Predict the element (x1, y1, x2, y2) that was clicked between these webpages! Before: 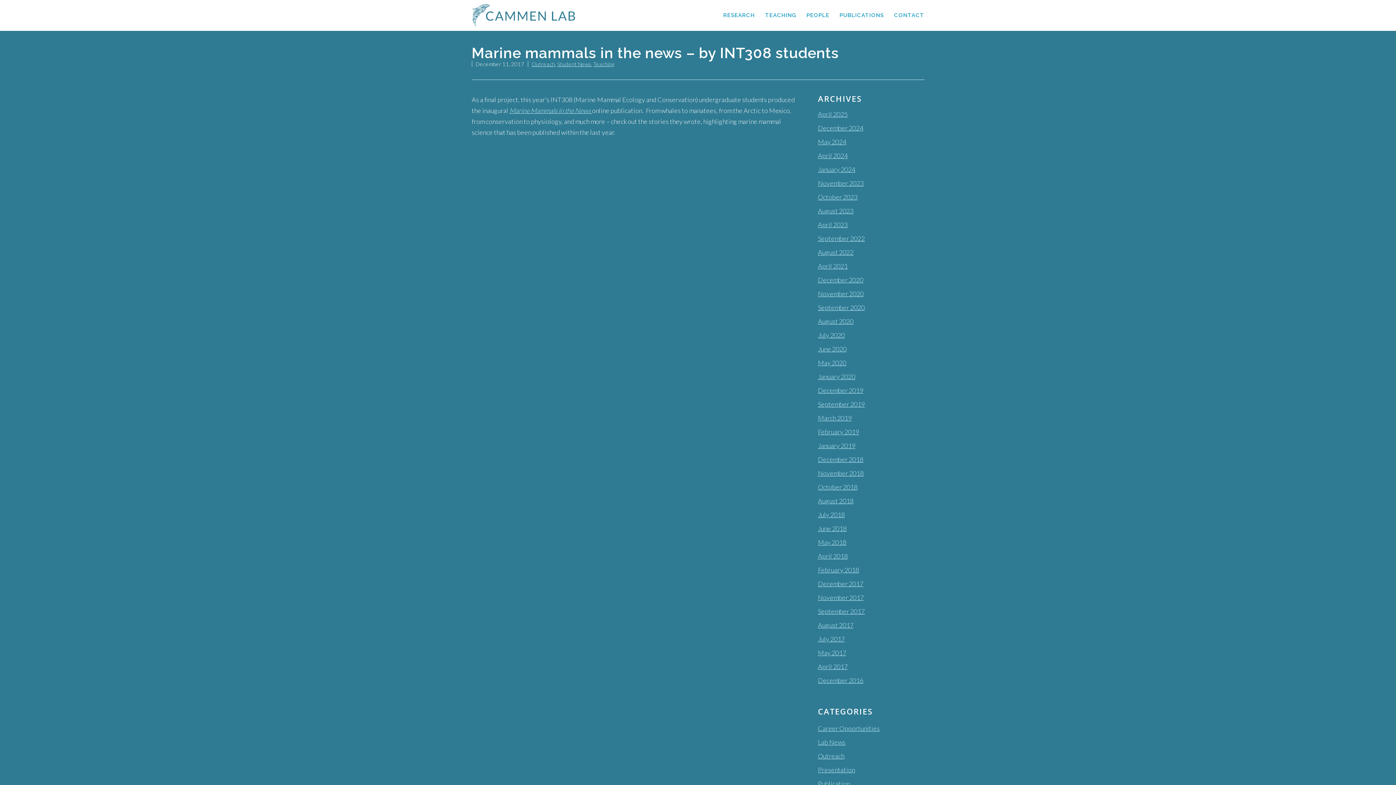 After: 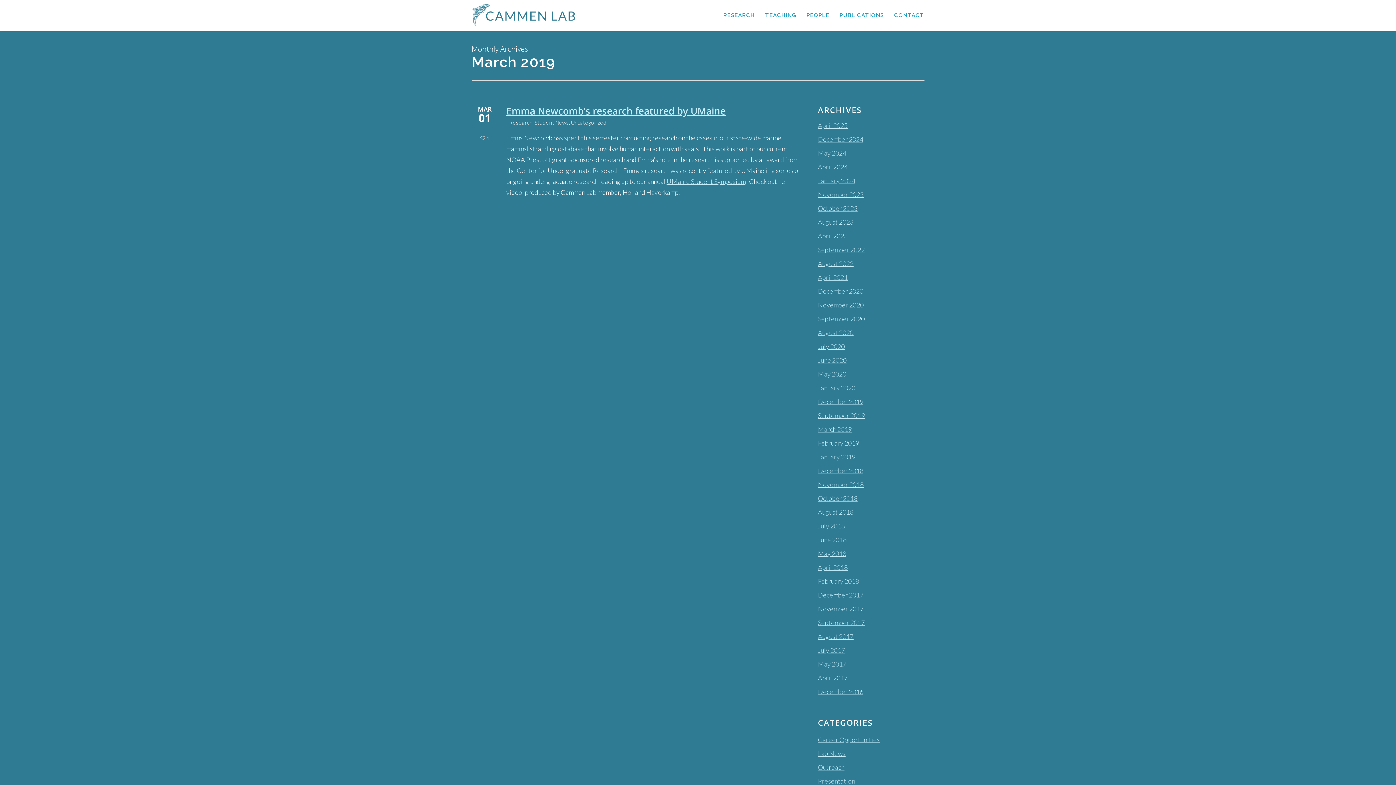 Action: label: March 2019 bbox: (818, 412, 924, 423)